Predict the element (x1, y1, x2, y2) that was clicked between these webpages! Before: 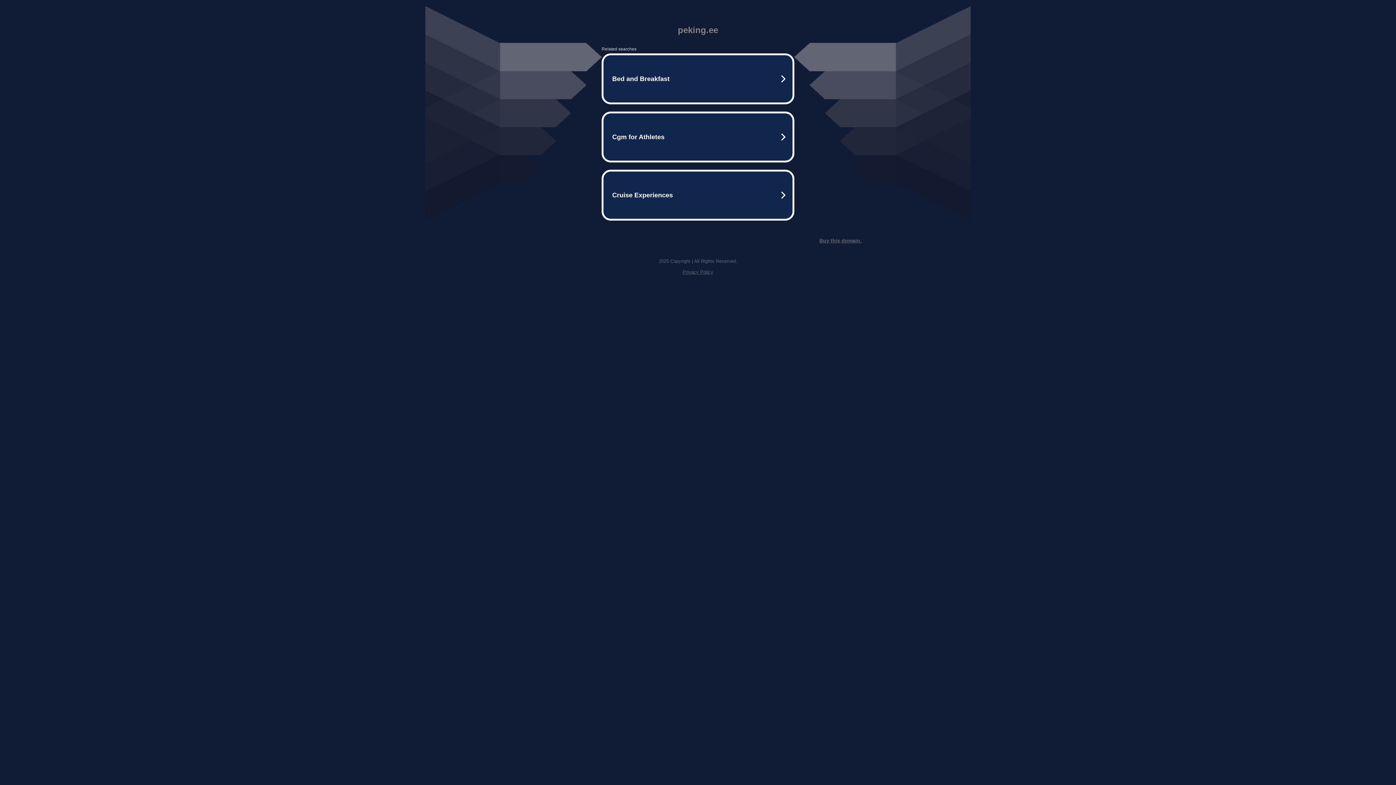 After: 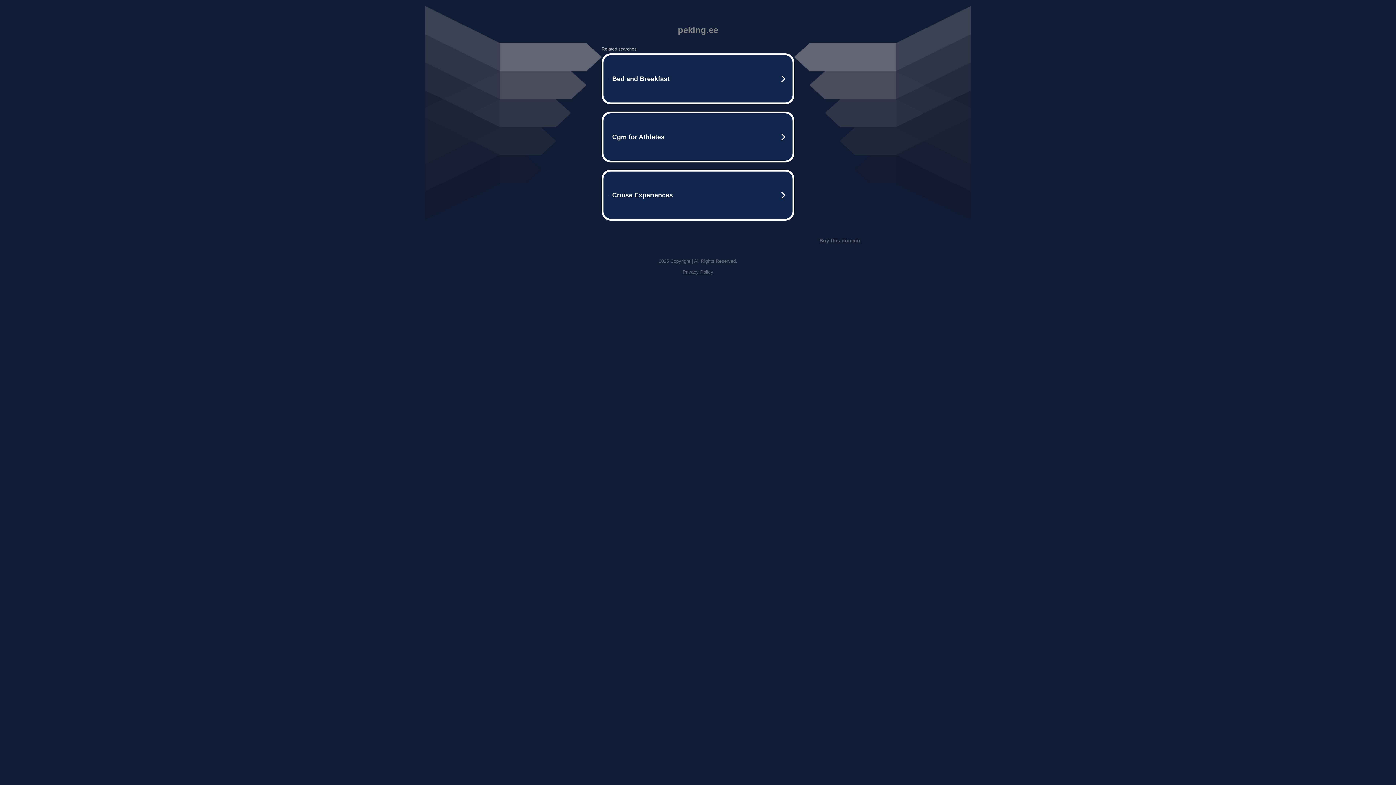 Action: bbox: (682, 269, 713, 274) label: Privacy Policy